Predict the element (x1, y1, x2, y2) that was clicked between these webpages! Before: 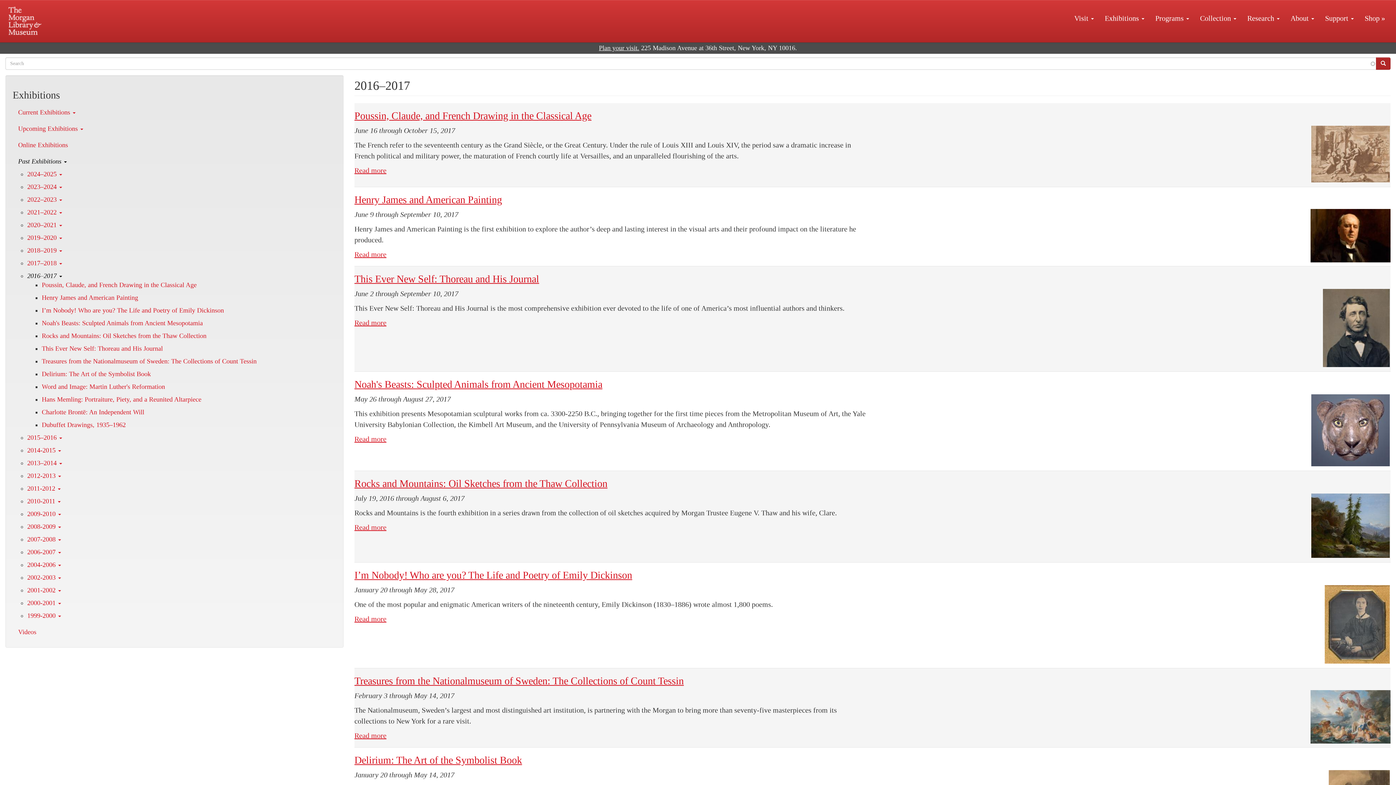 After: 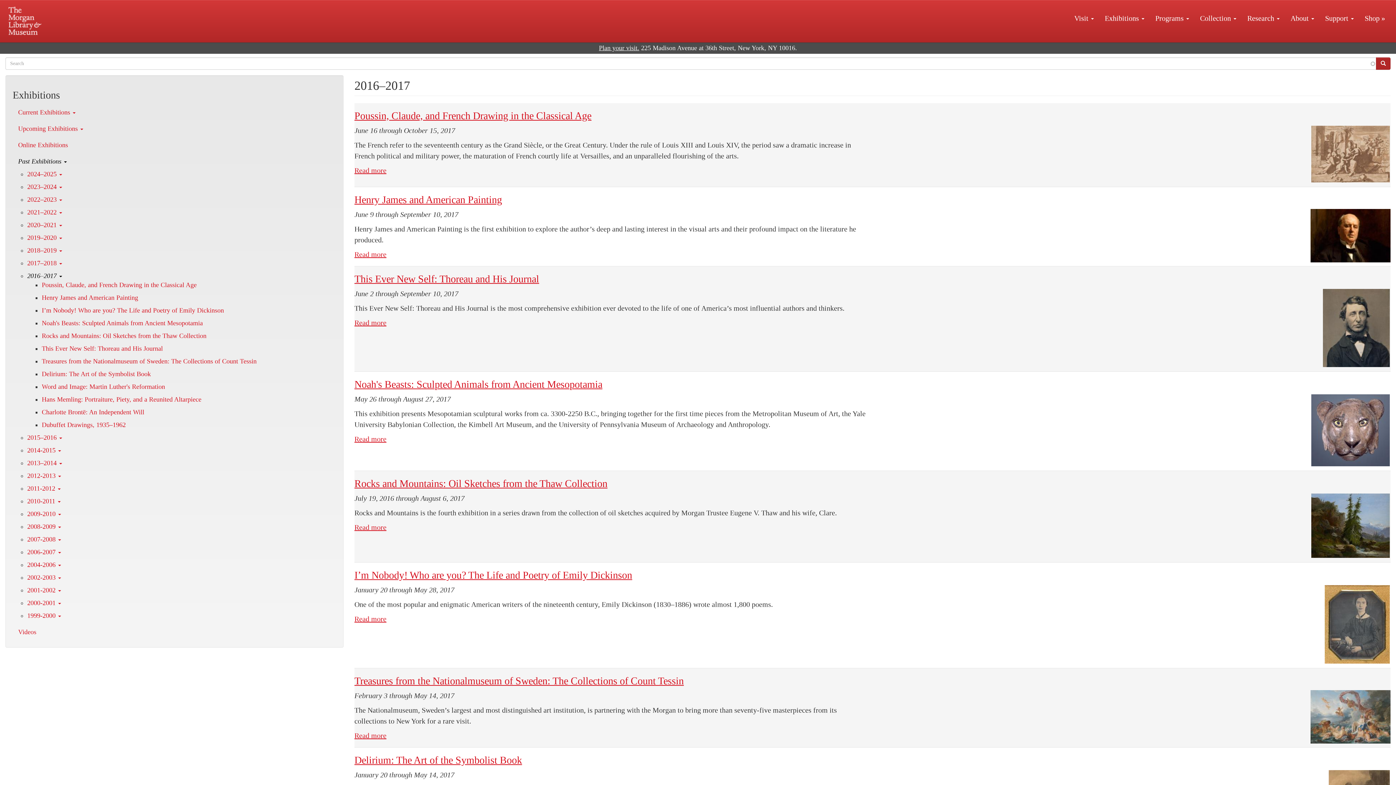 Action: label: 2016–2017  bbox: (27, 272, 62, 279)